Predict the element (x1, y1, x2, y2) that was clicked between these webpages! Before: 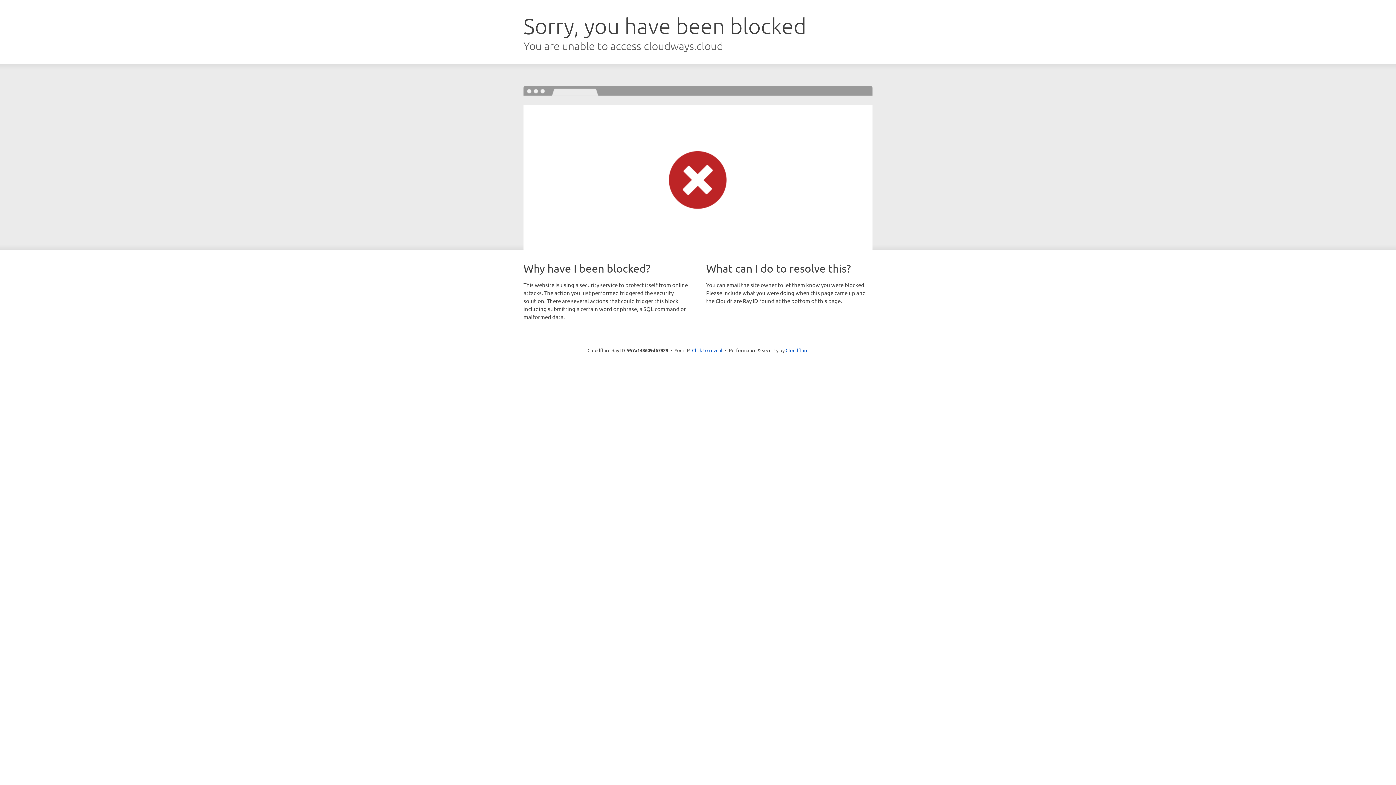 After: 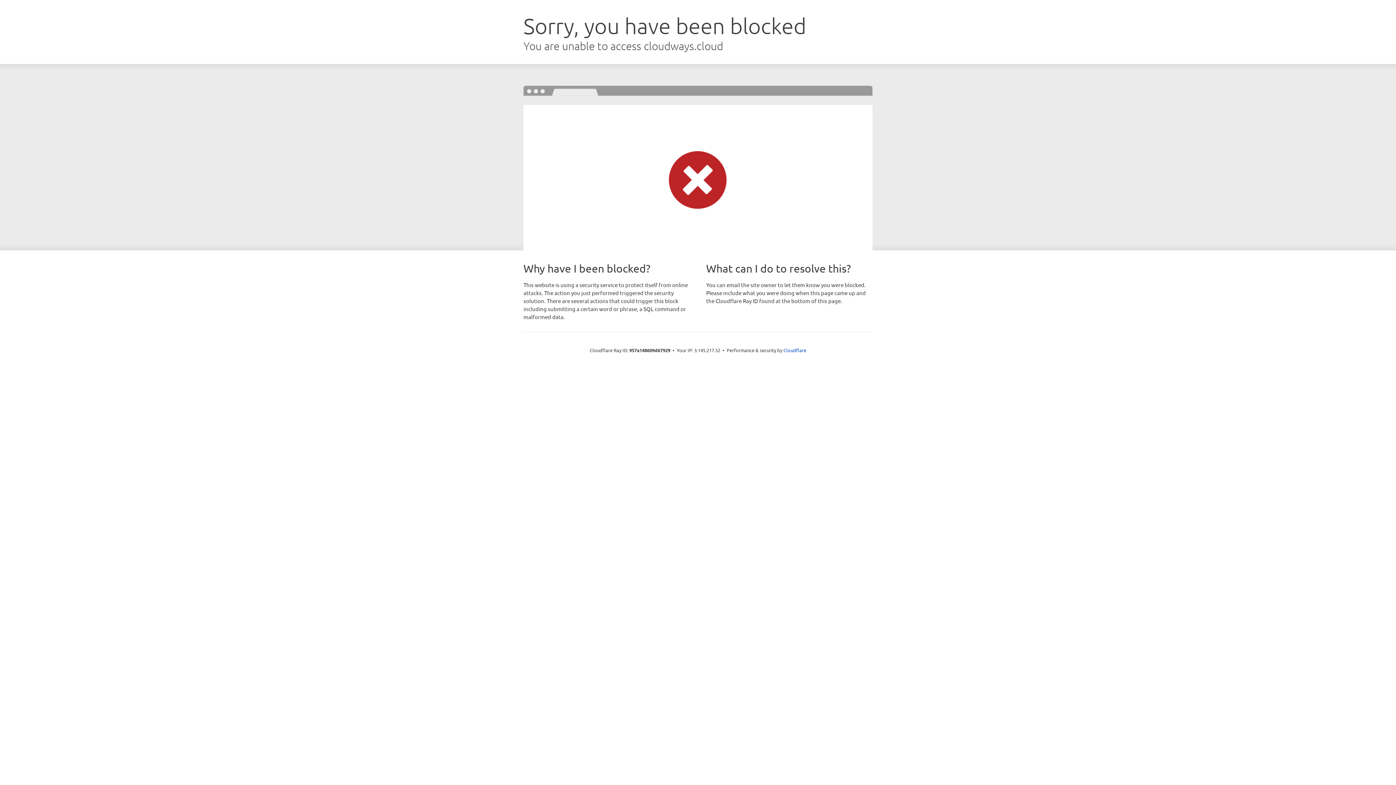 Action: bbox: (692, 346, 722, 353) label: Click to reveal